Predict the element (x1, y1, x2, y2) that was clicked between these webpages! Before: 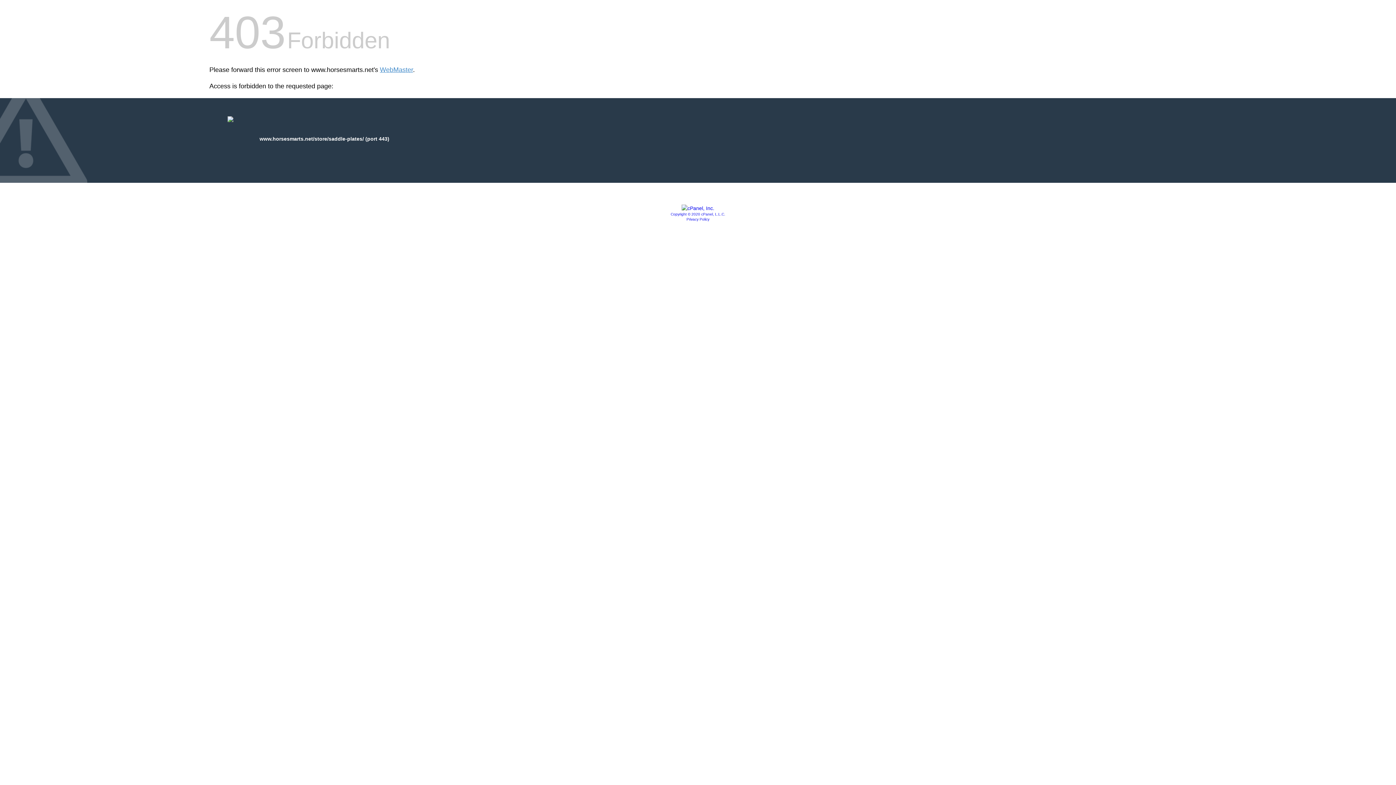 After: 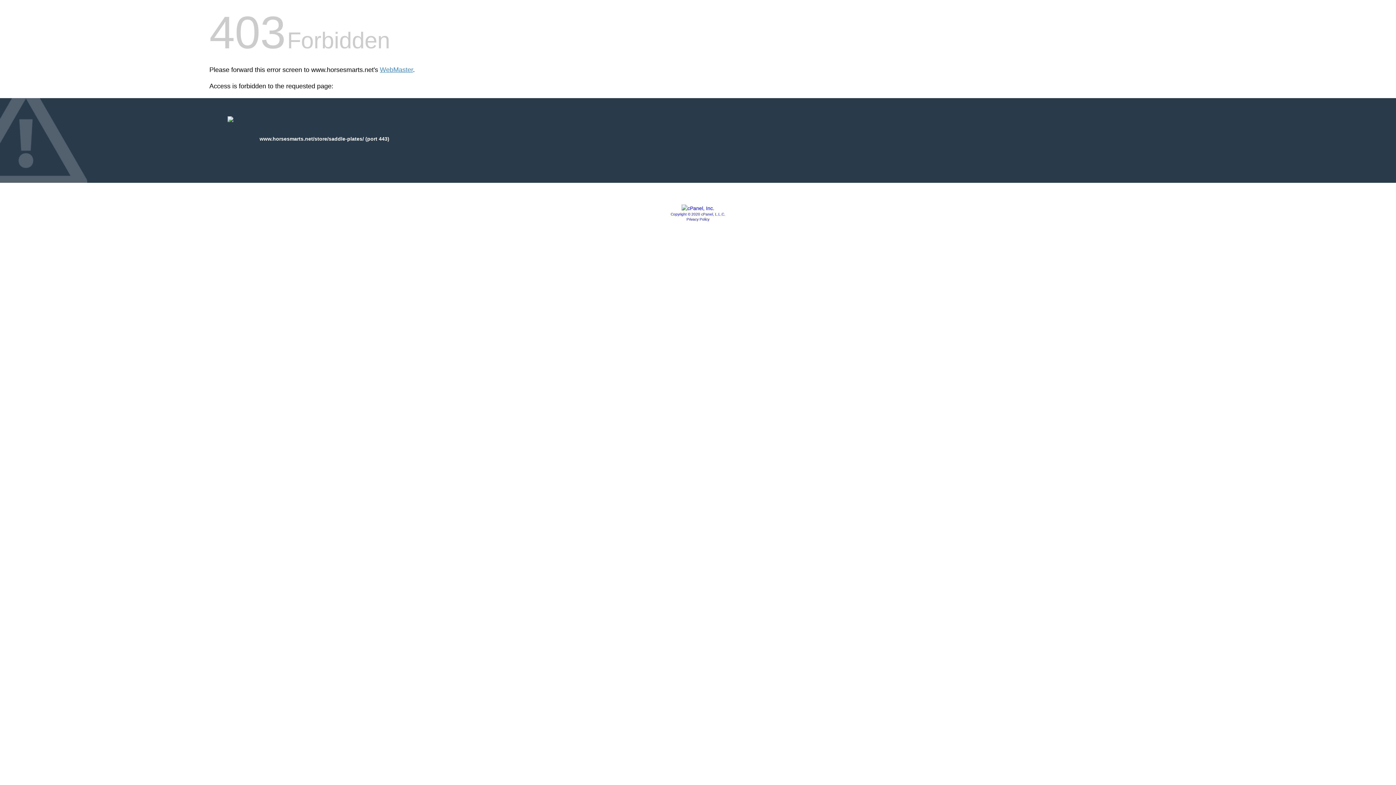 Action: bbox: (681, 205, 714, 211)